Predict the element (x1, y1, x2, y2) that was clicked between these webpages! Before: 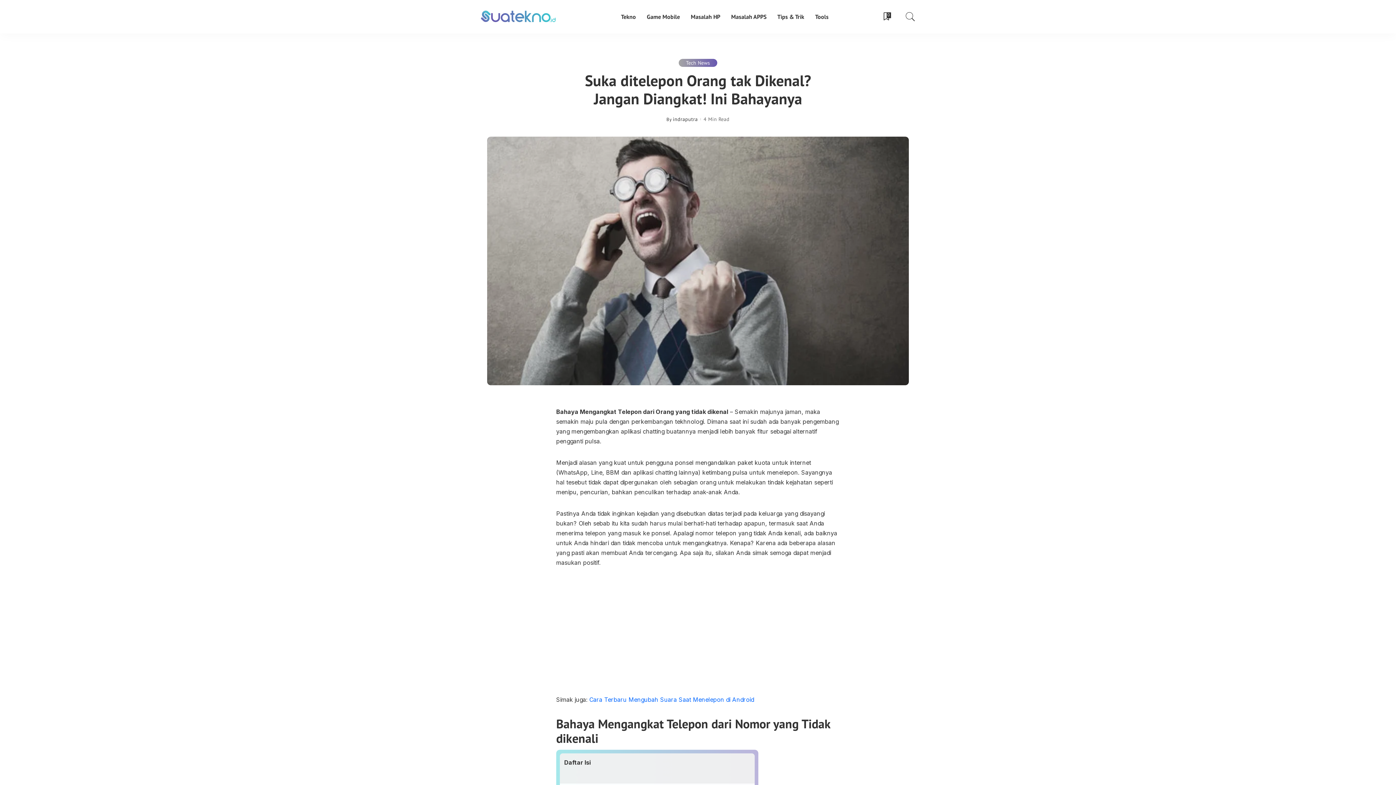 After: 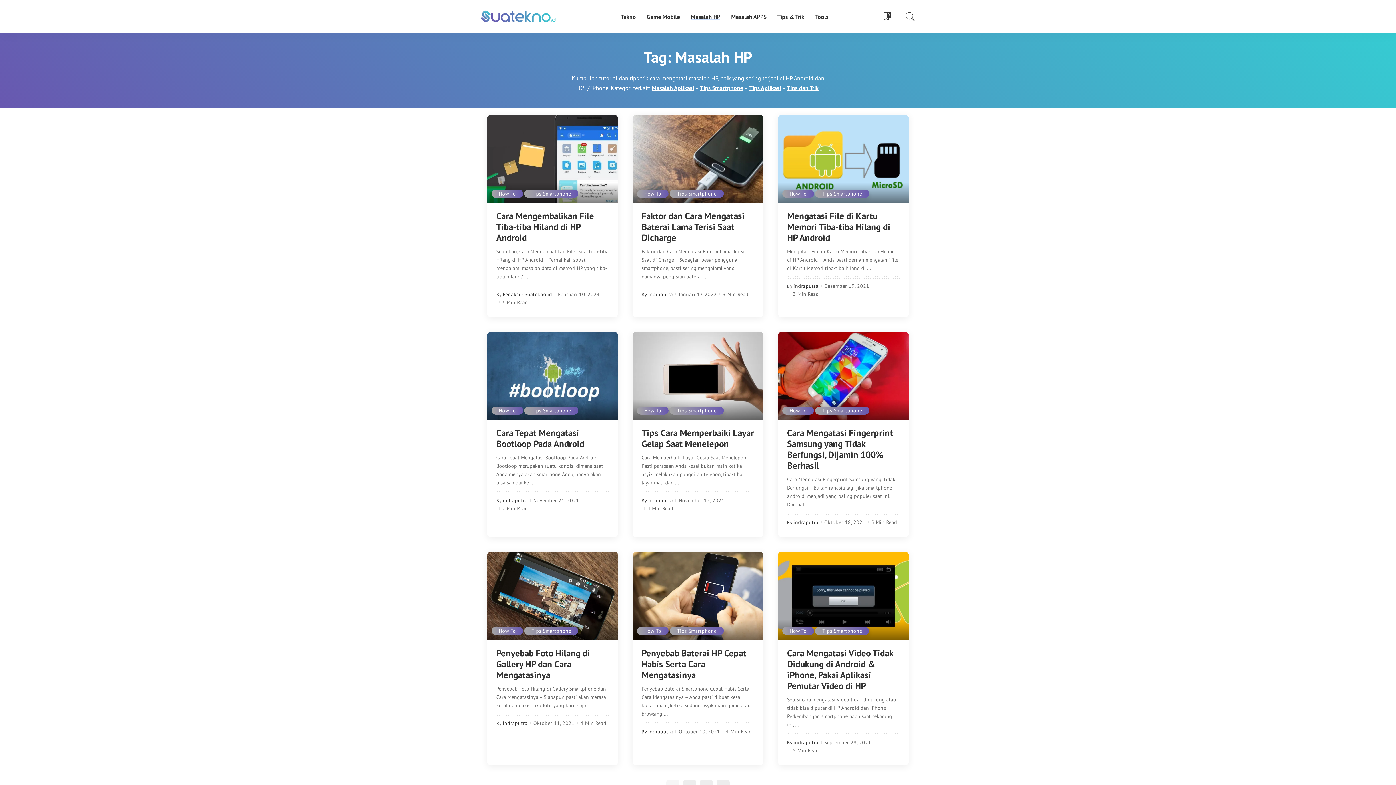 Action: bbox: (685, 5, 725, 27) label: Masalah HP